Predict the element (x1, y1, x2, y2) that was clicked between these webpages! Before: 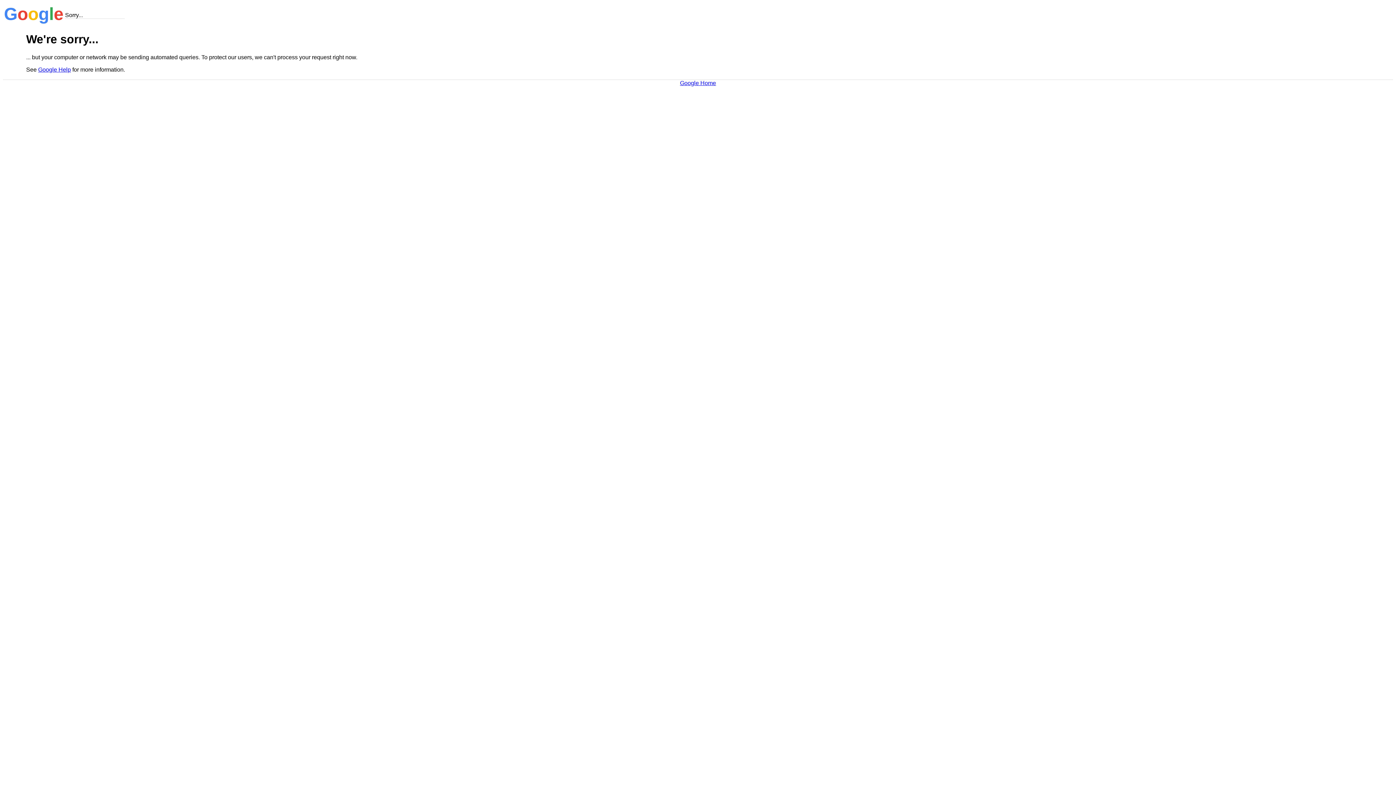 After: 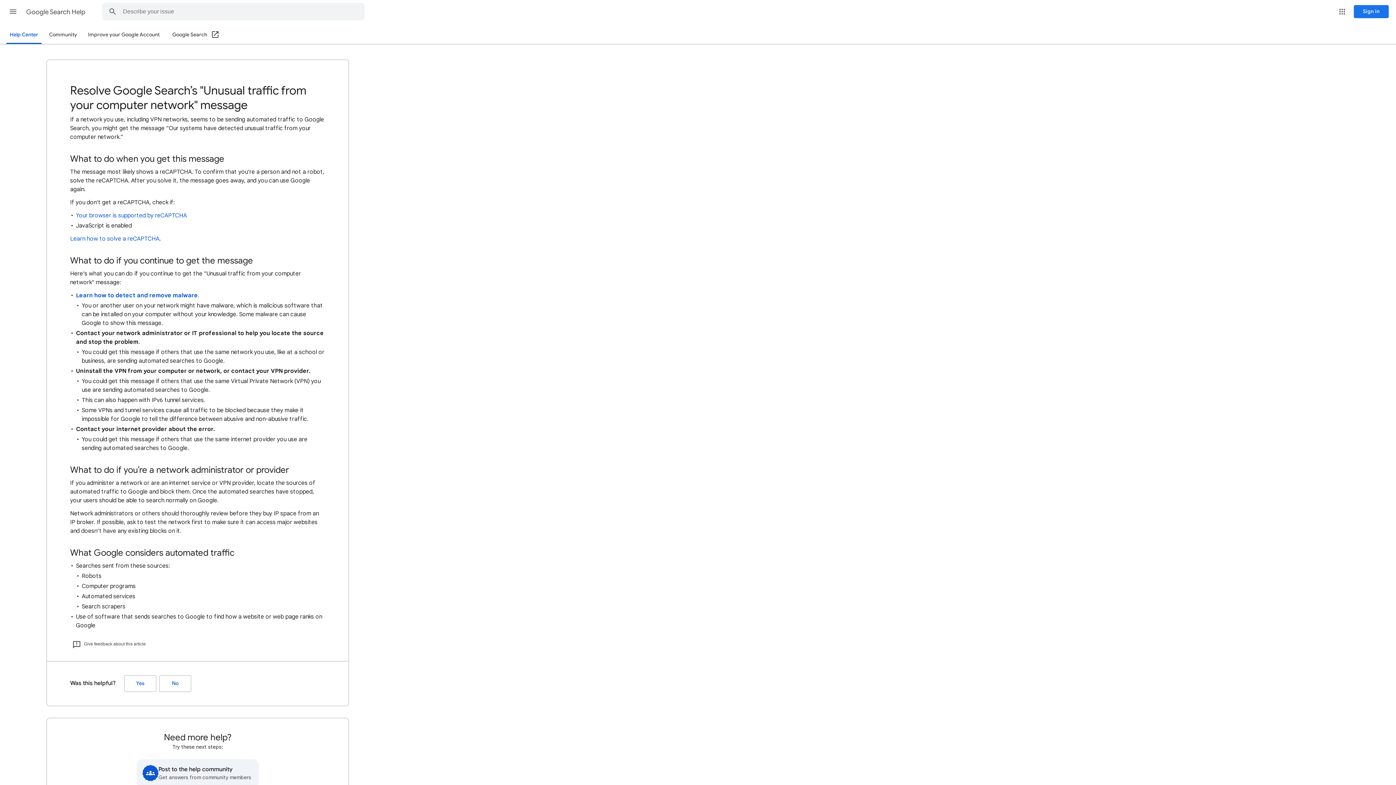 Action: label: Google Help bbox: (38, 66, 70, 72)